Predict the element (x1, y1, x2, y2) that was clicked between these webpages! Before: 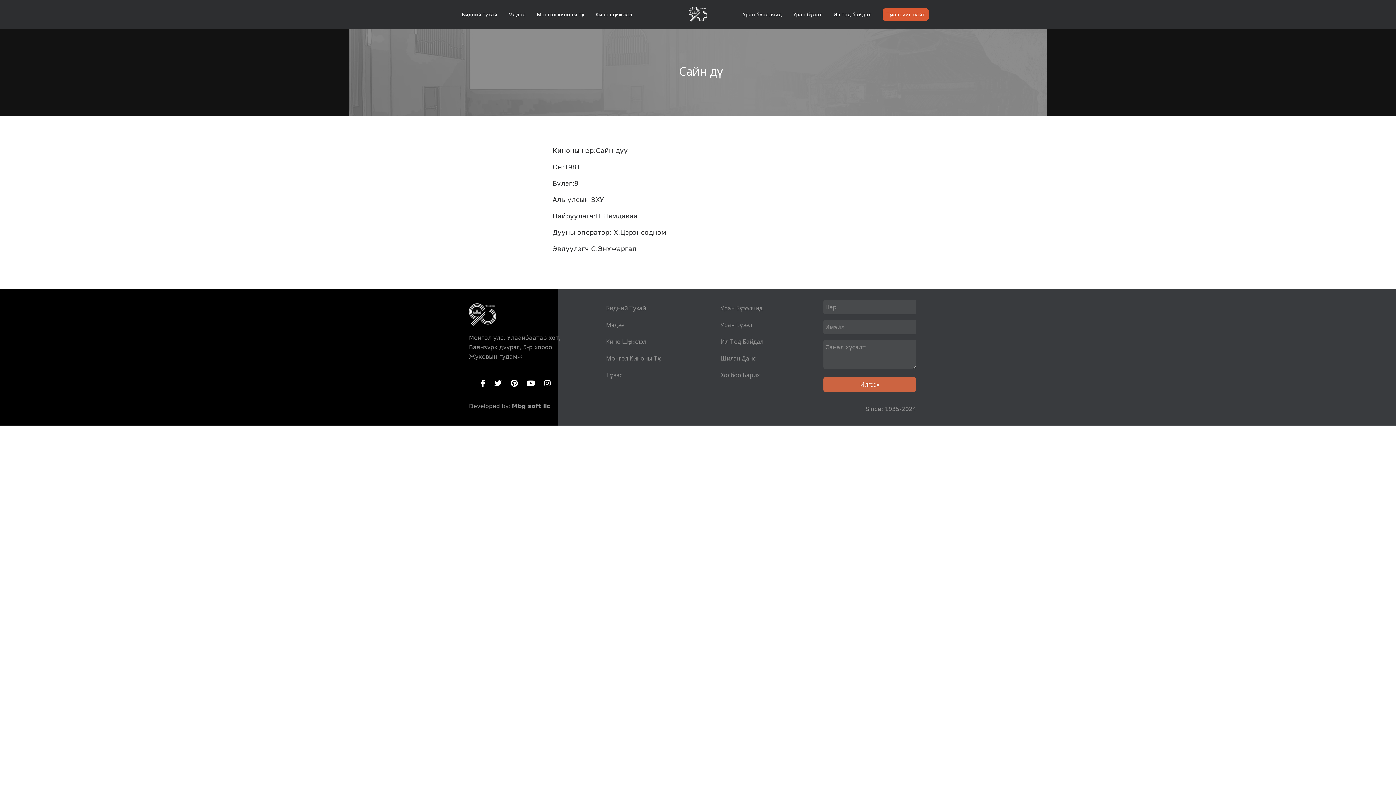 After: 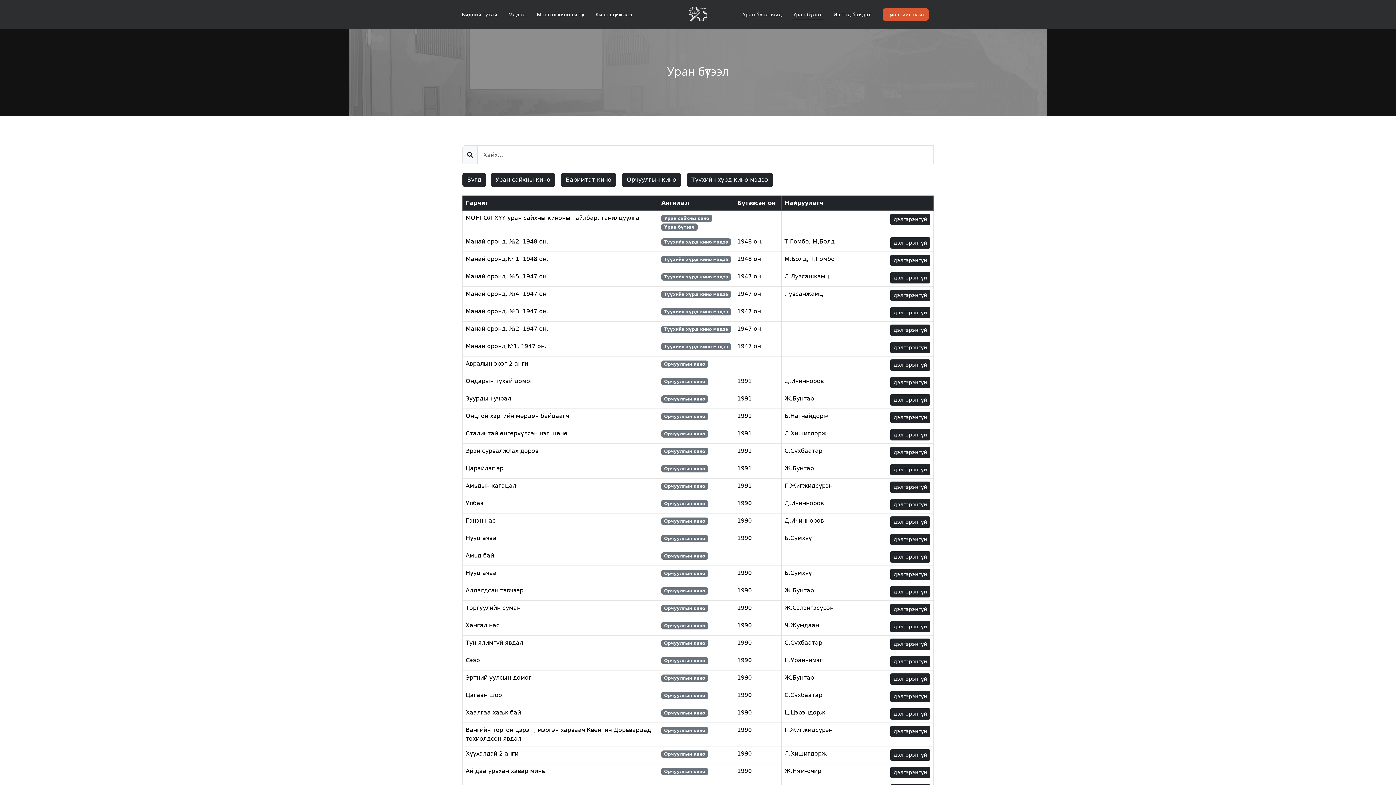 Action: label: Уран Бүтээл bbox: (720, 316, 794, 333)